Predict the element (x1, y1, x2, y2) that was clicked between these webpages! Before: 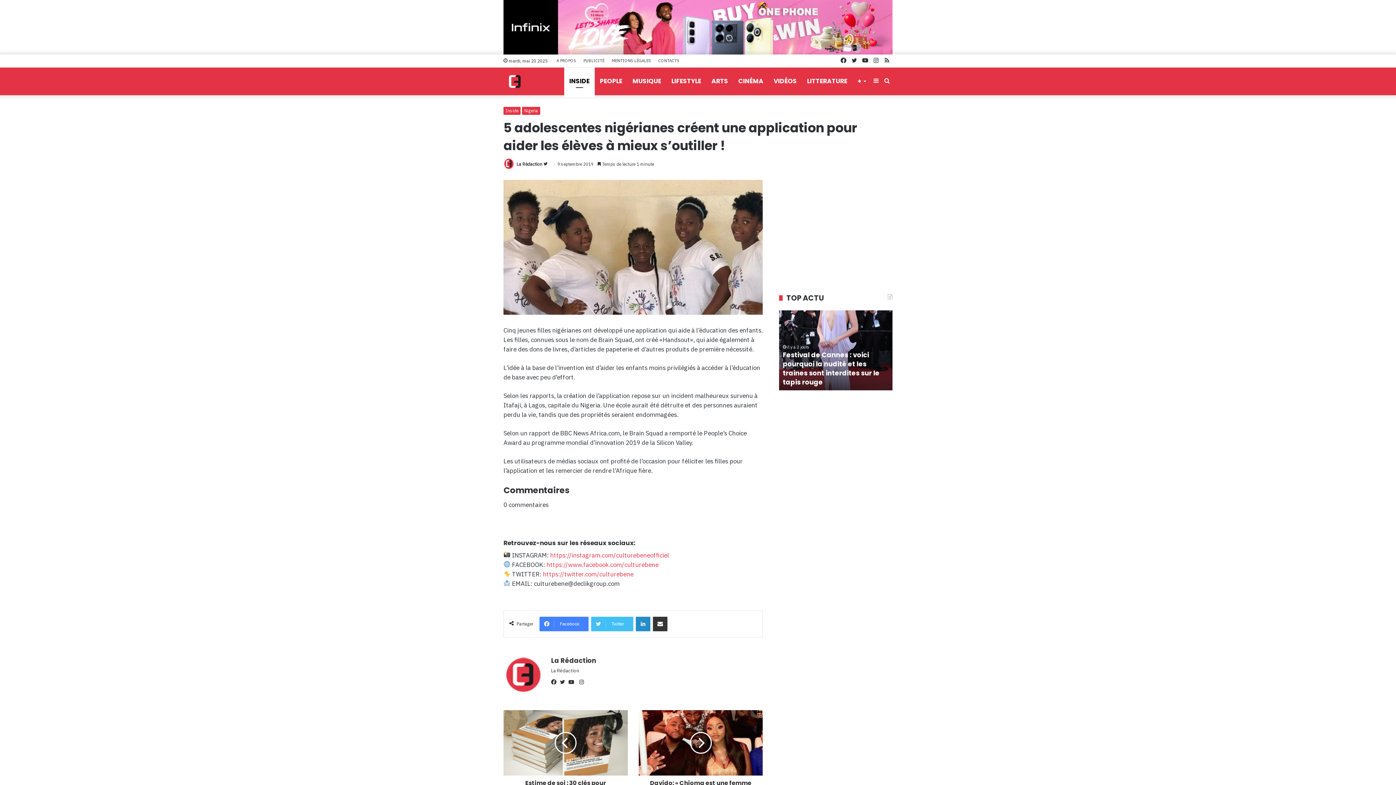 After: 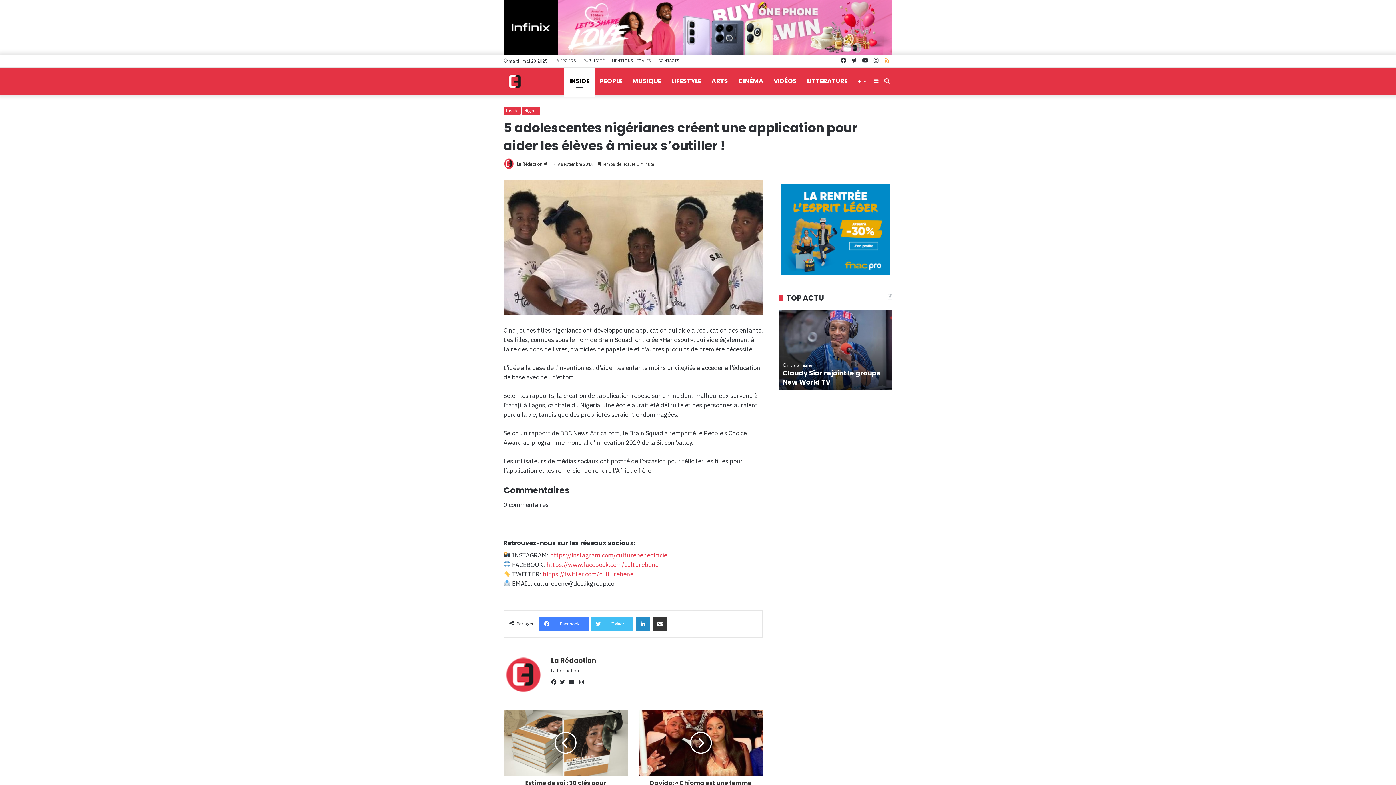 Action: label: RSS bbox: (881, 54, 892, 67)